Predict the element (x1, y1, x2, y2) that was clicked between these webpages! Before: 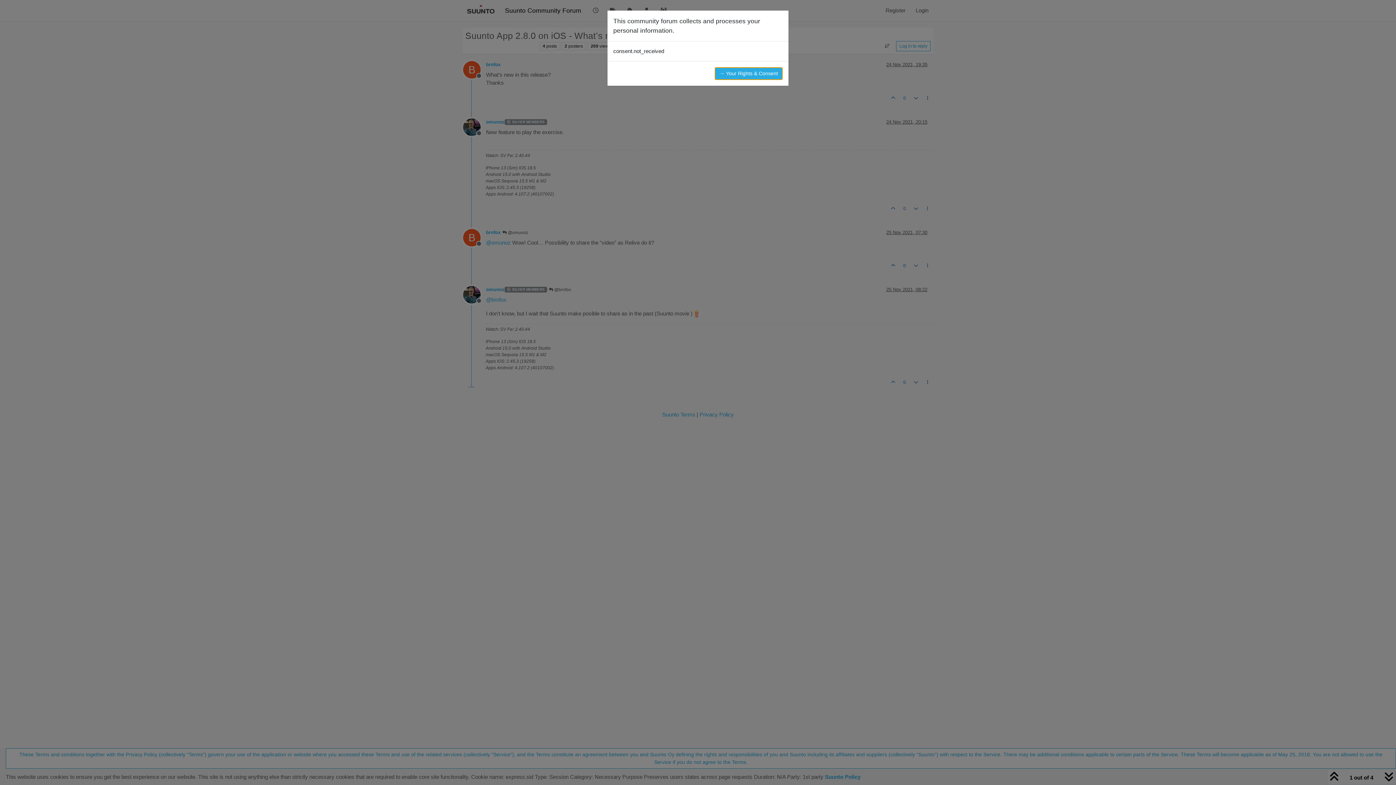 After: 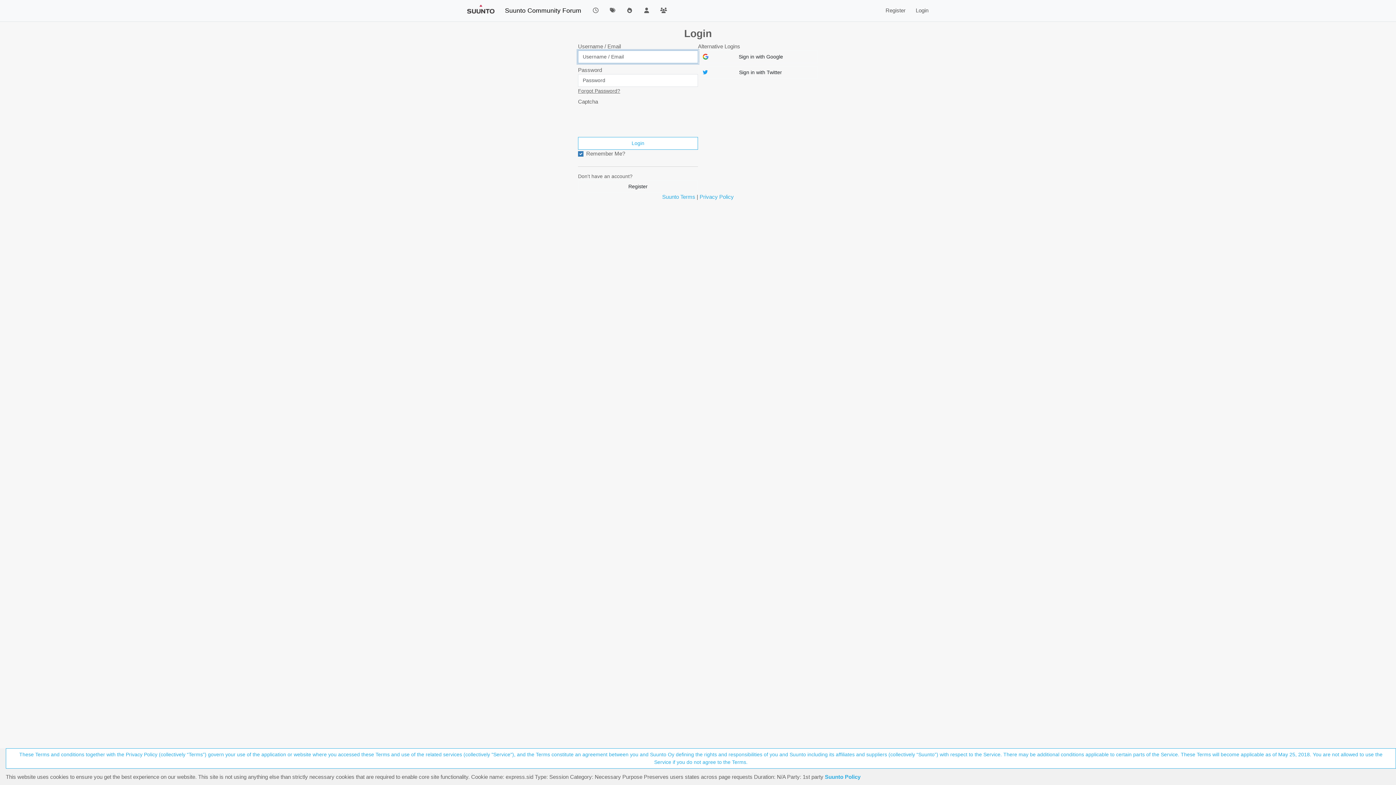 Action: bbox: (714, 67, 782, 80) label: → Your Rights & Consent